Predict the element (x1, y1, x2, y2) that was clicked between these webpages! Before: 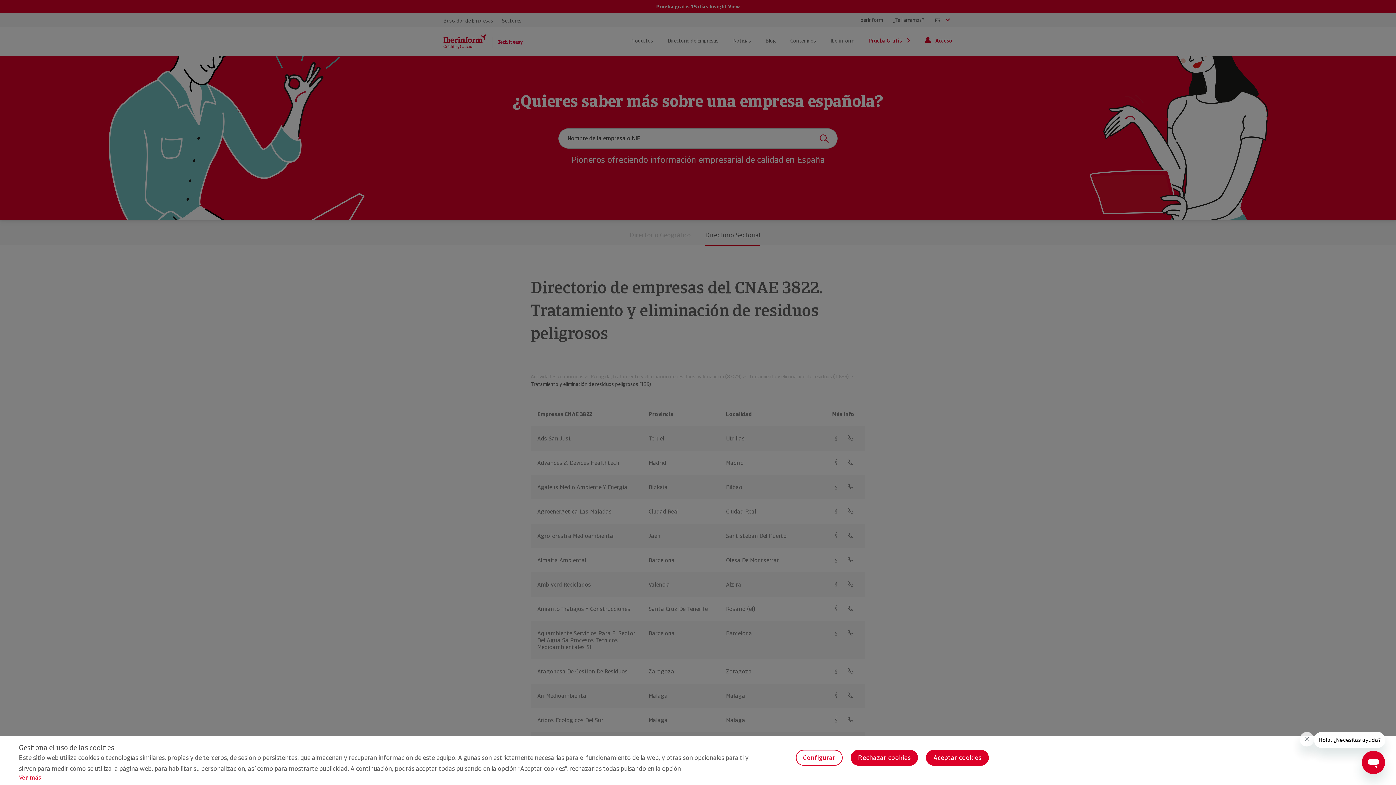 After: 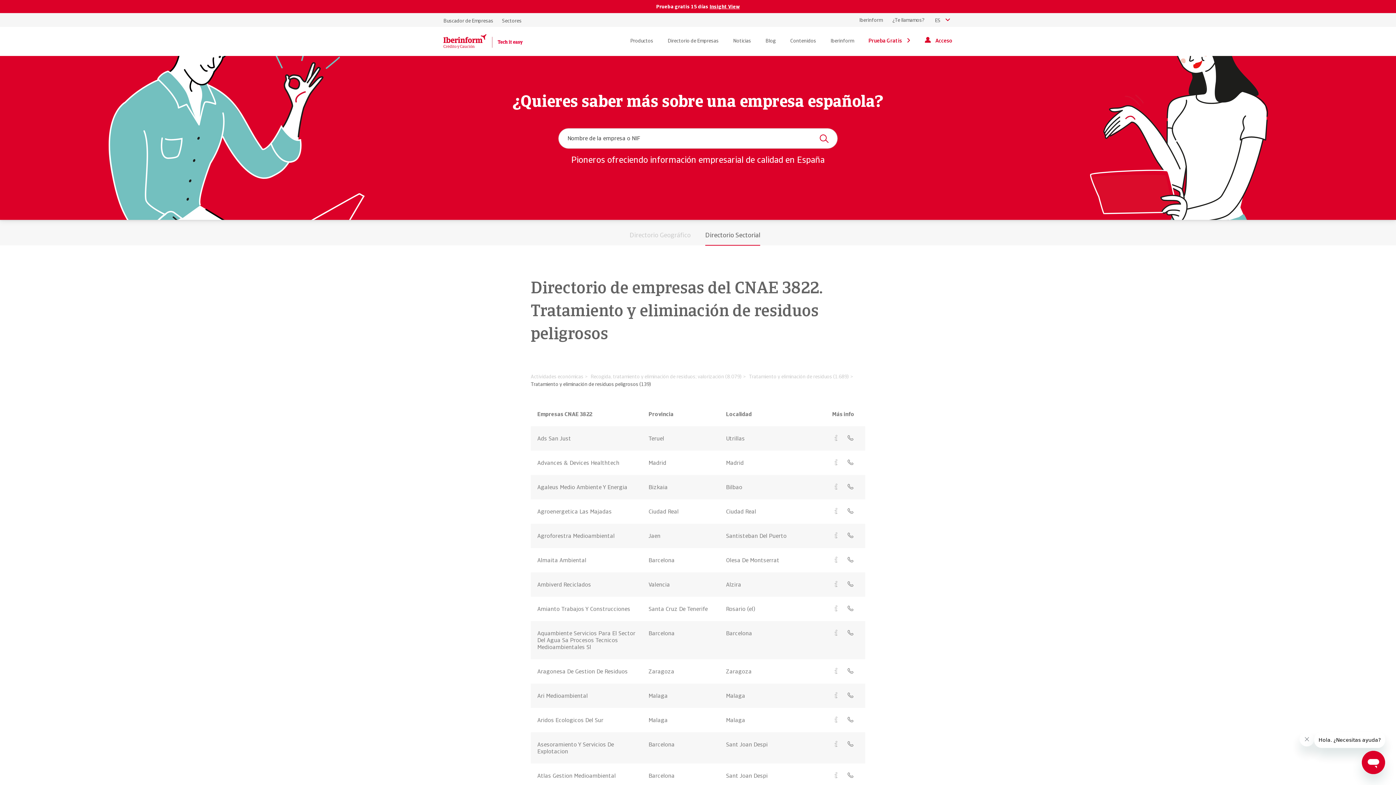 Action: label: Aceptar cookies bbox: (926, 750, 989, 766)